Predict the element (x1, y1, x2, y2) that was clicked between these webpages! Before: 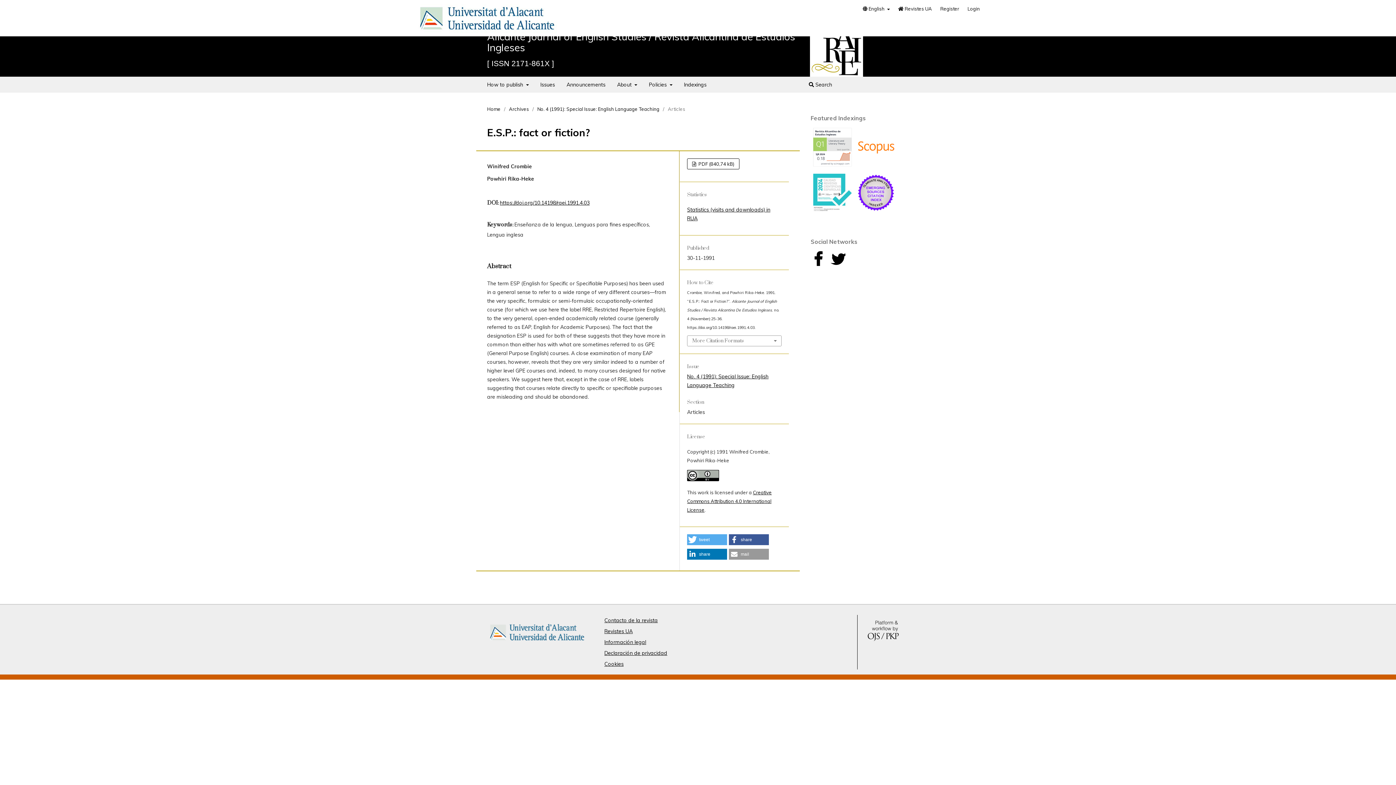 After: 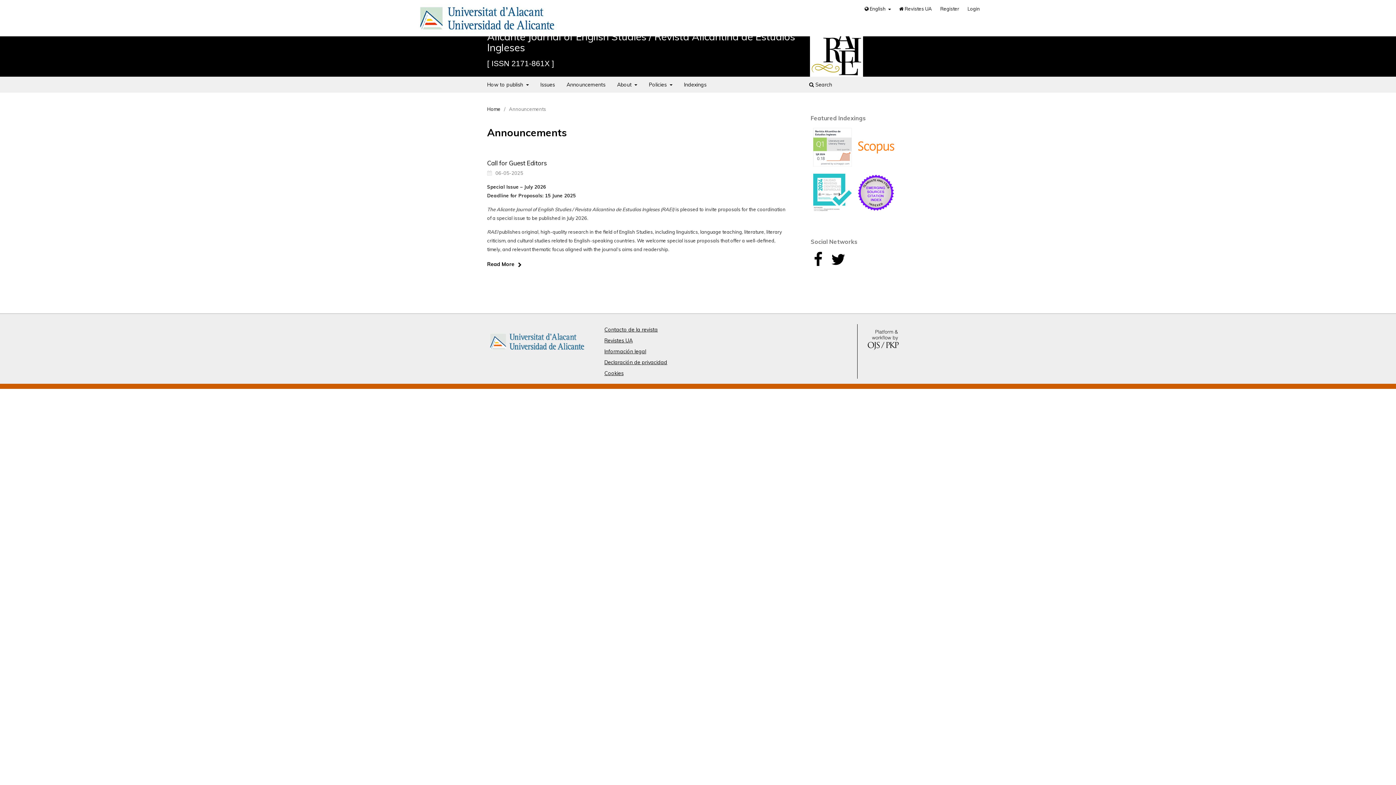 Action: label: Announcements bbox: (564, 78, 608, 92)